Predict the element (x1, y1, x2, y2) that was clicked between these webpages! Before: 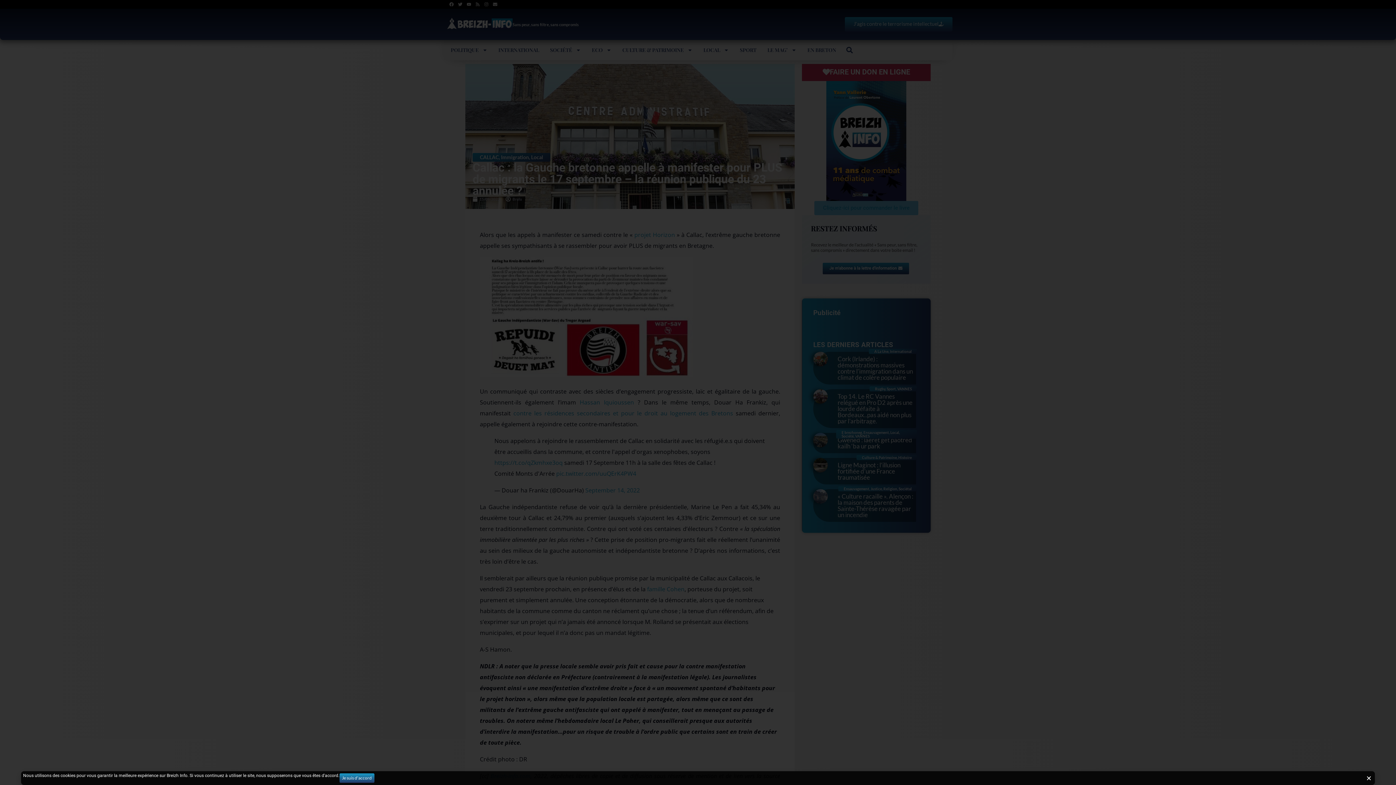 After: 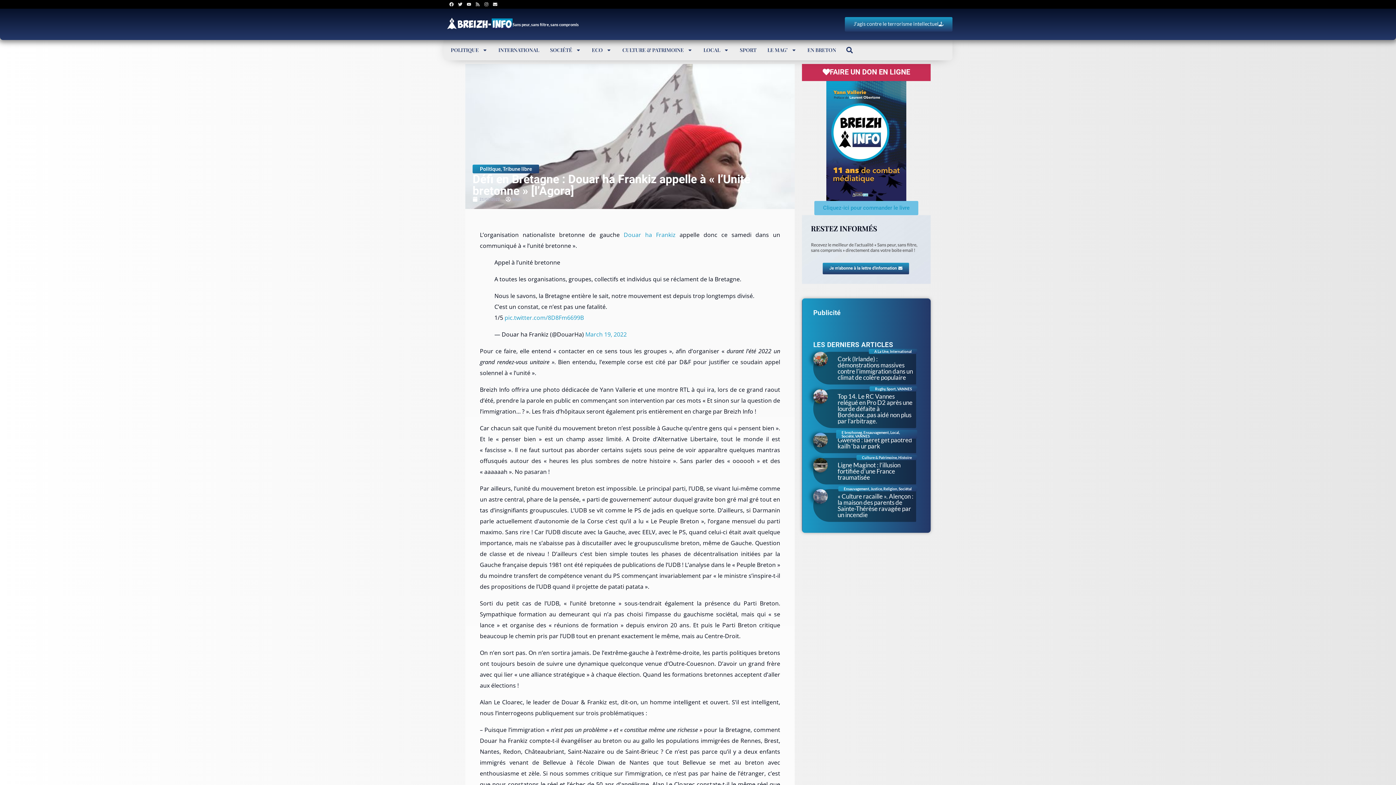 Action: label: contre les résidences secondaires et pour le droit au logement des Bretons bbox: (513, 409, 733, 417)